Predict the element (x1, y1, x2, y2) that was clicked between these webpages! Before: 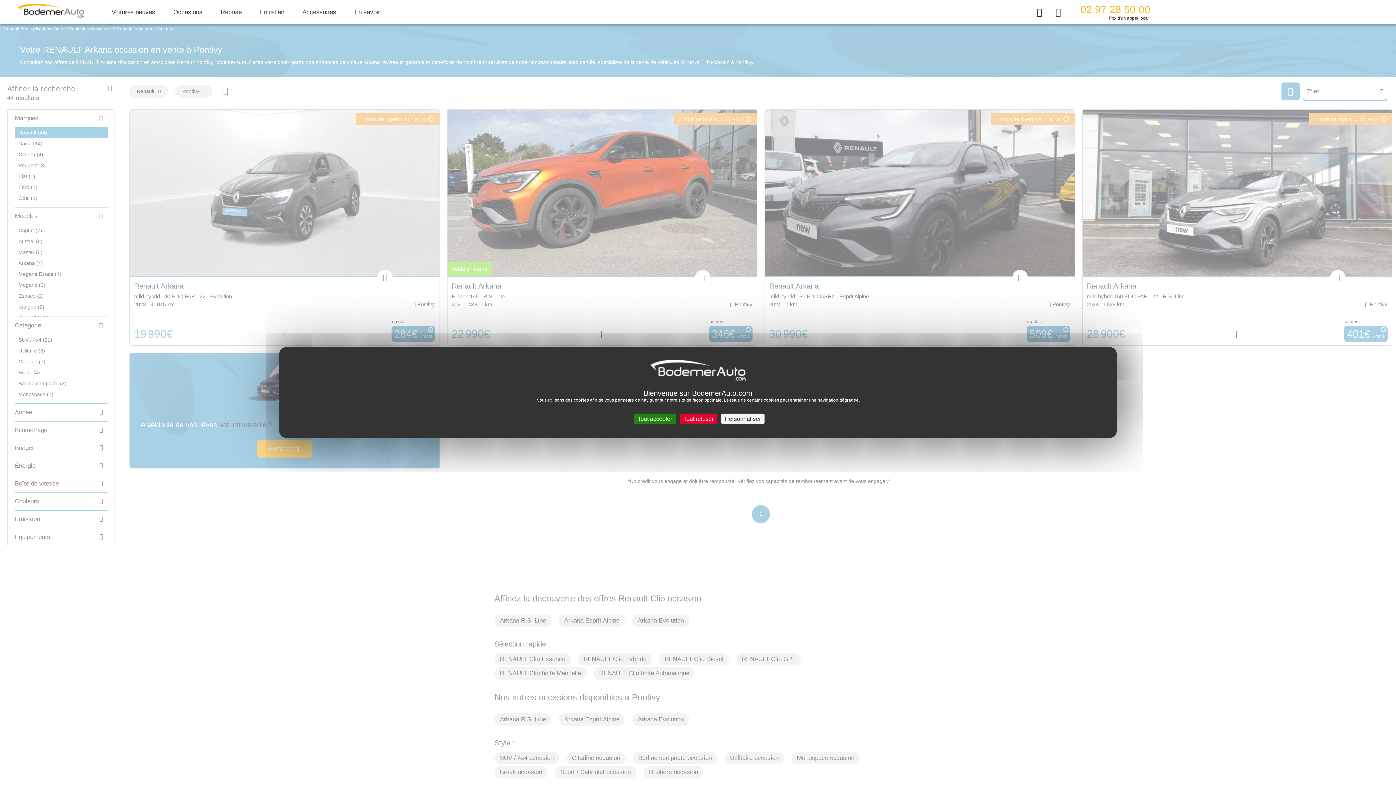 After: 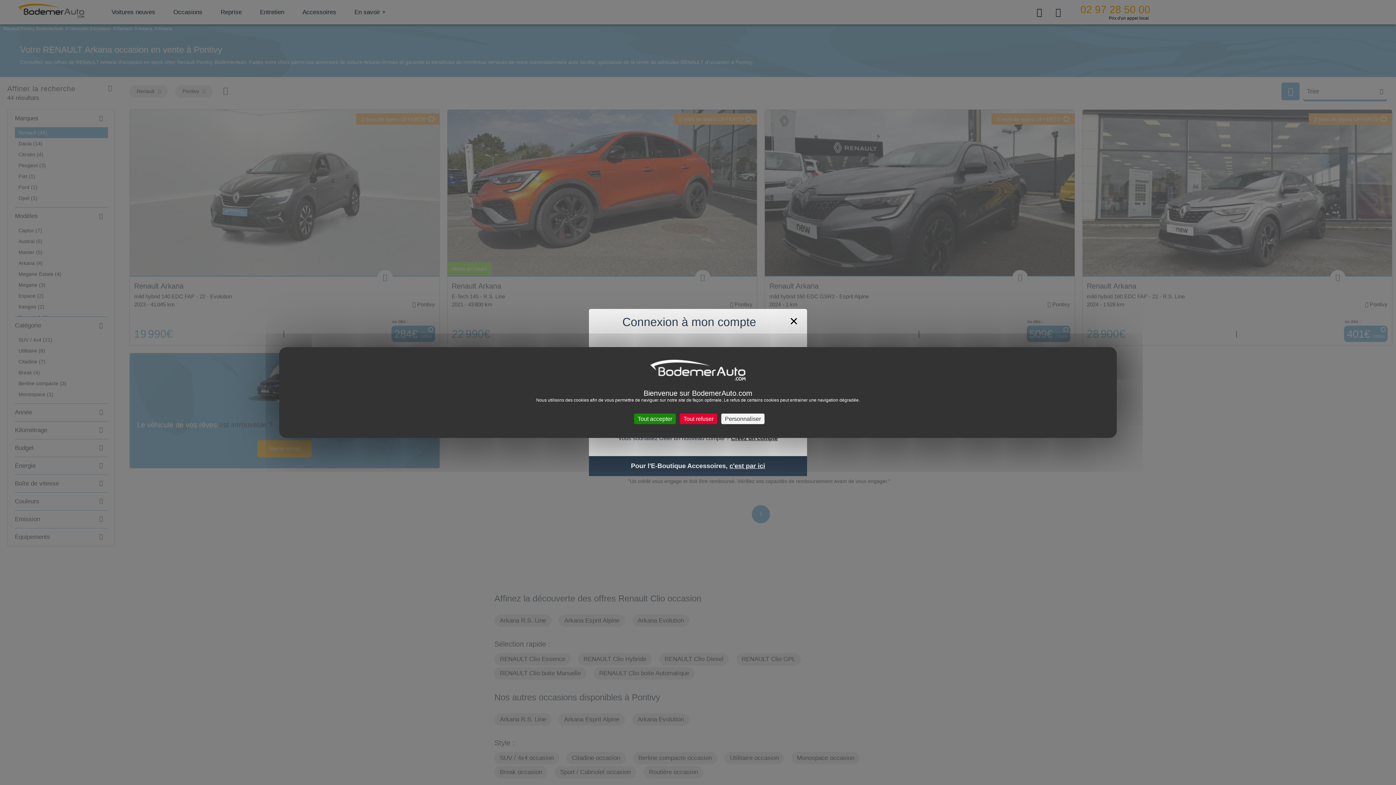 Action: bbox: (1052, 5, 1066, 18)